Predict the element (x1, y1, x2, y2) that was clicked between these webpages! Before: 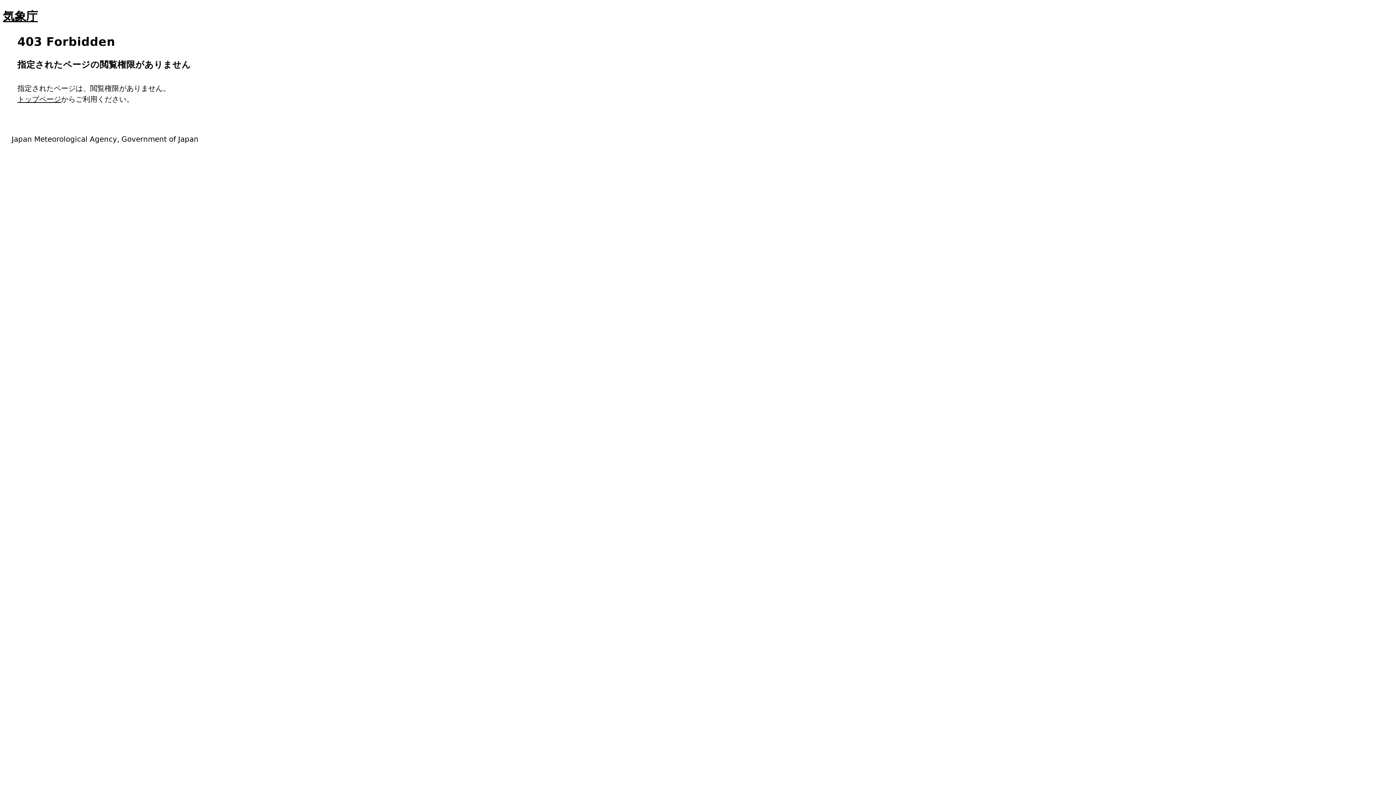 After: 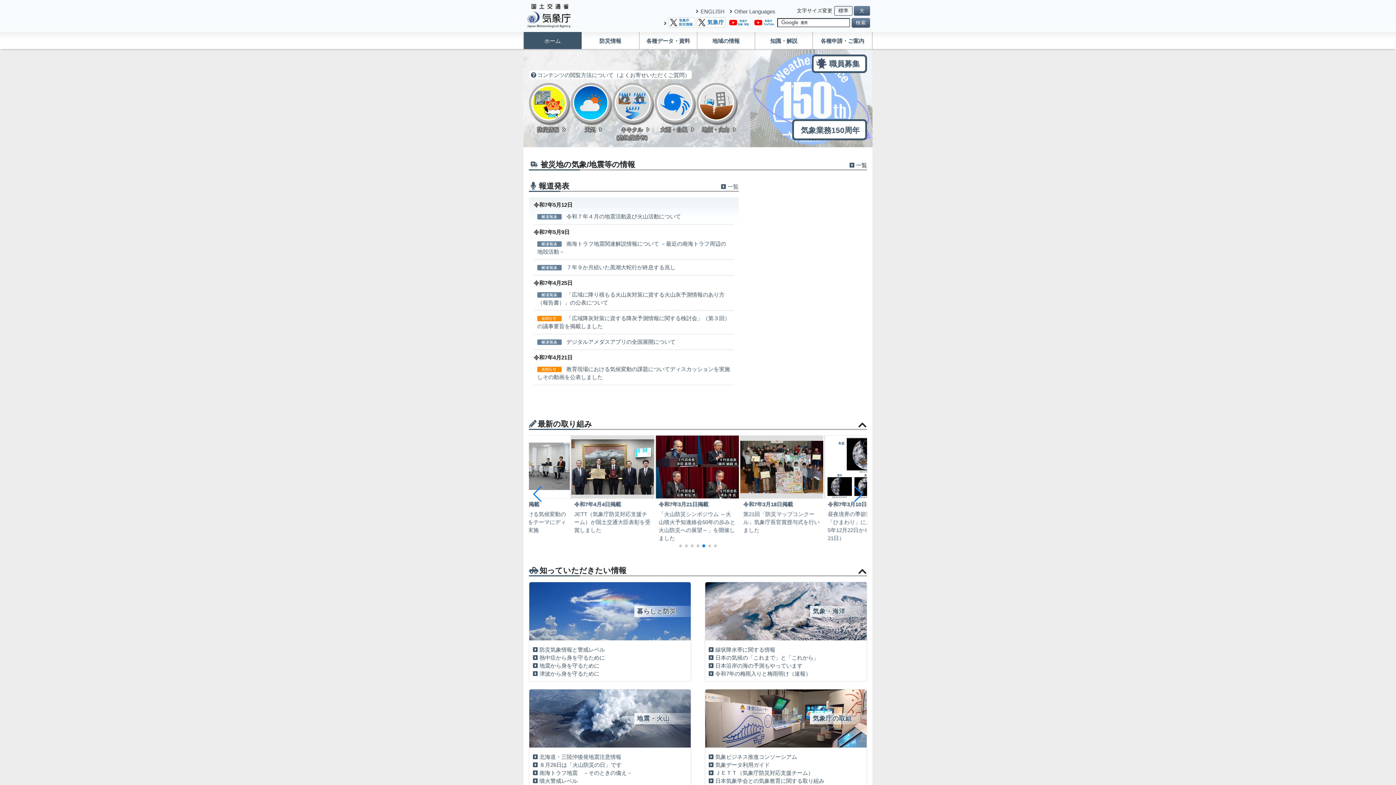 Action: bbox: (2, 9, 37, 23) label: 気象庁